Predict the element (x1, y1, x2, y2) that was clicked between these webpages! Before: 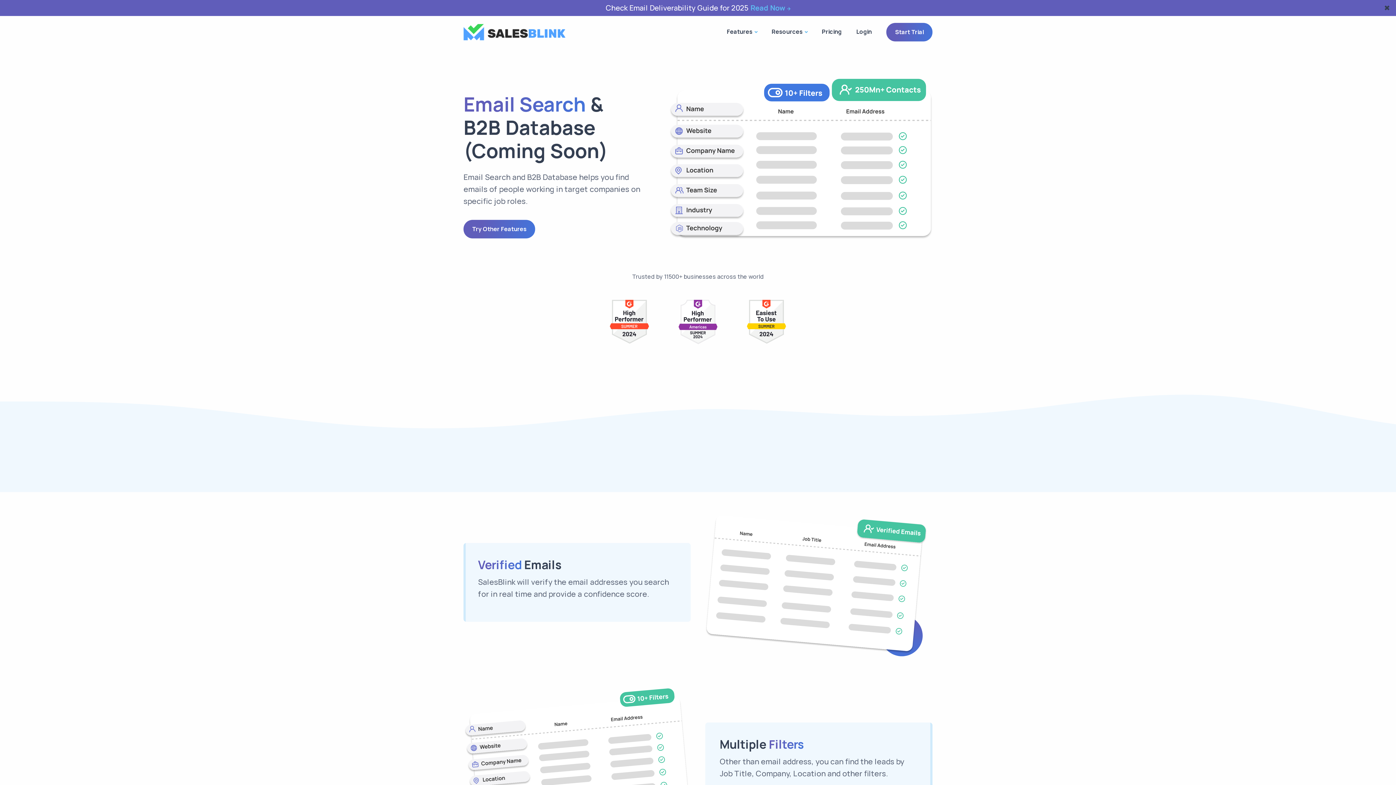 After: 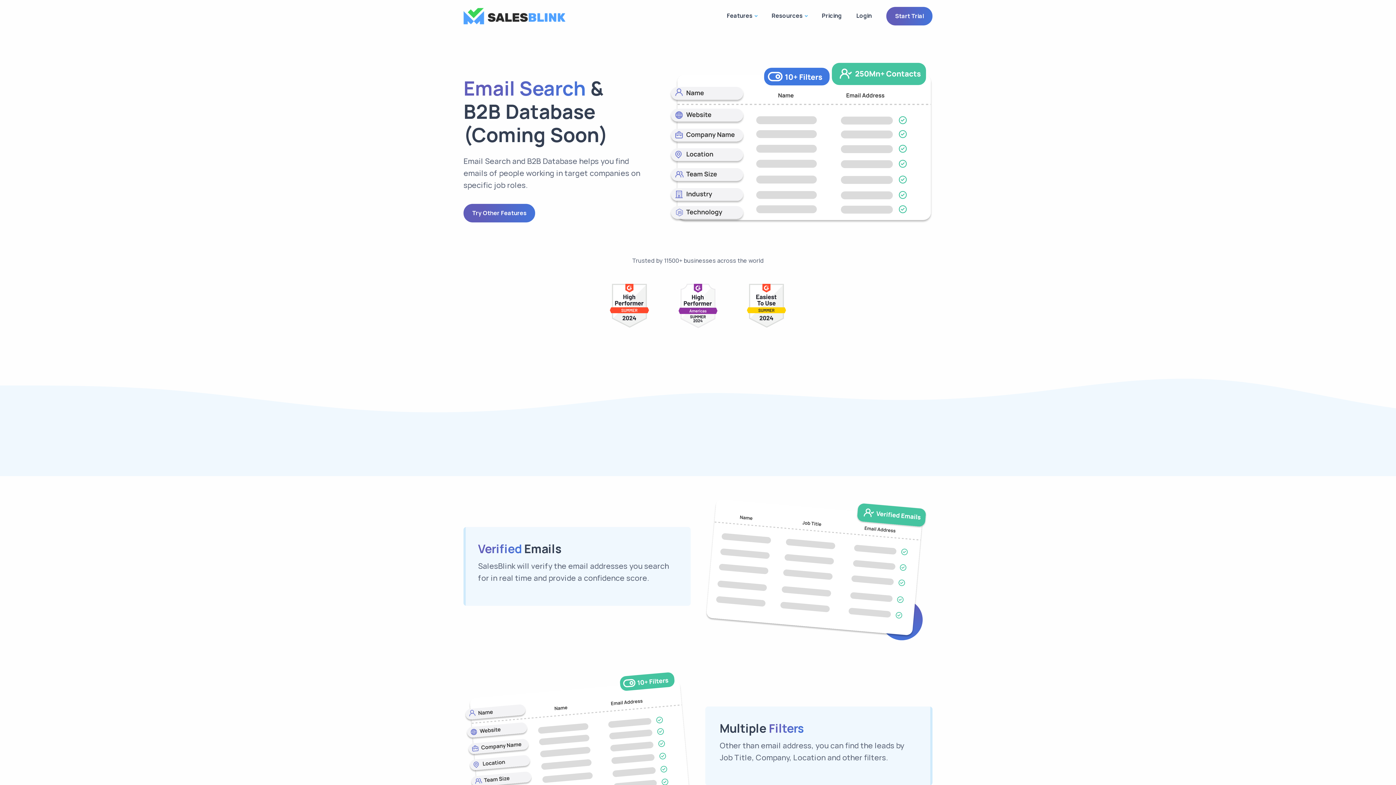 Action: label: dismiss announcement bbox: (1382, 1, 1392, 14)